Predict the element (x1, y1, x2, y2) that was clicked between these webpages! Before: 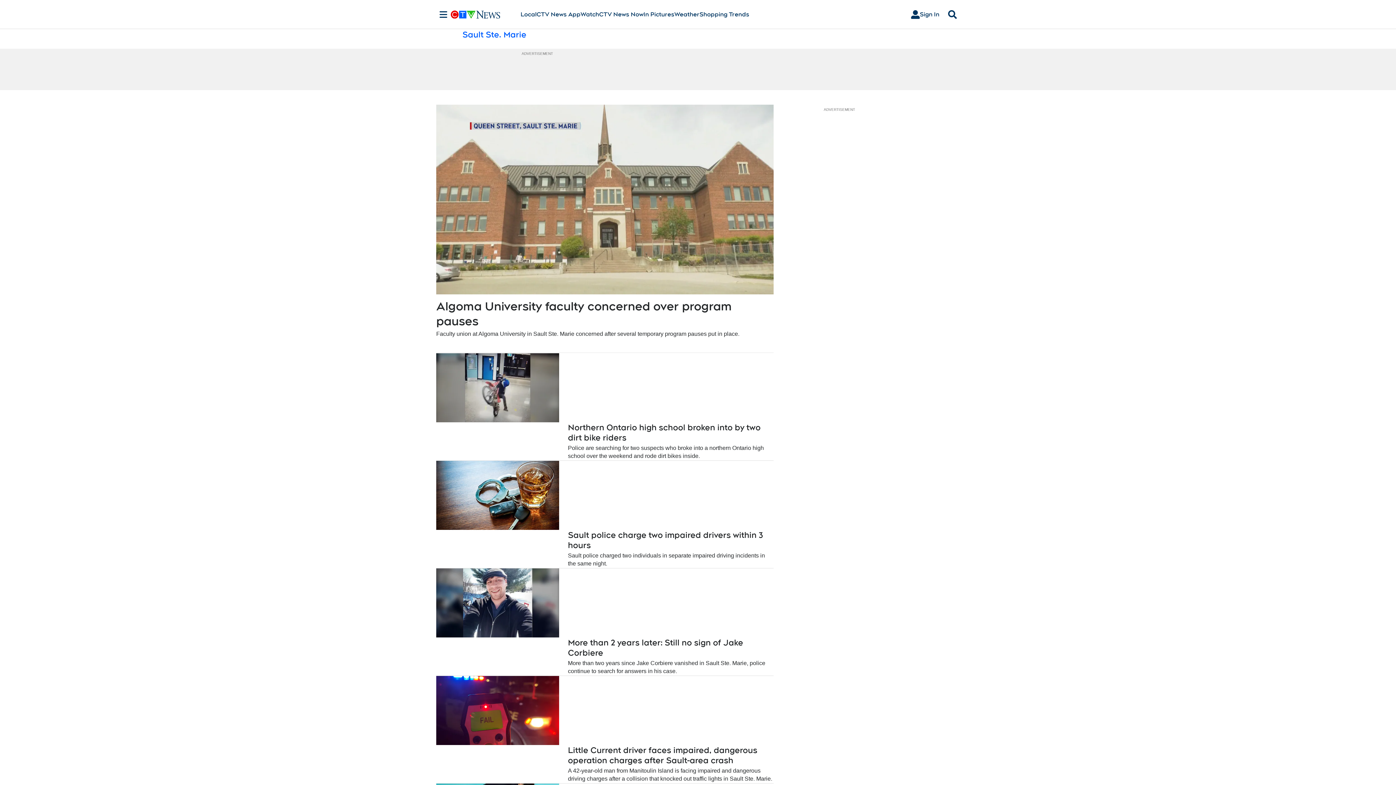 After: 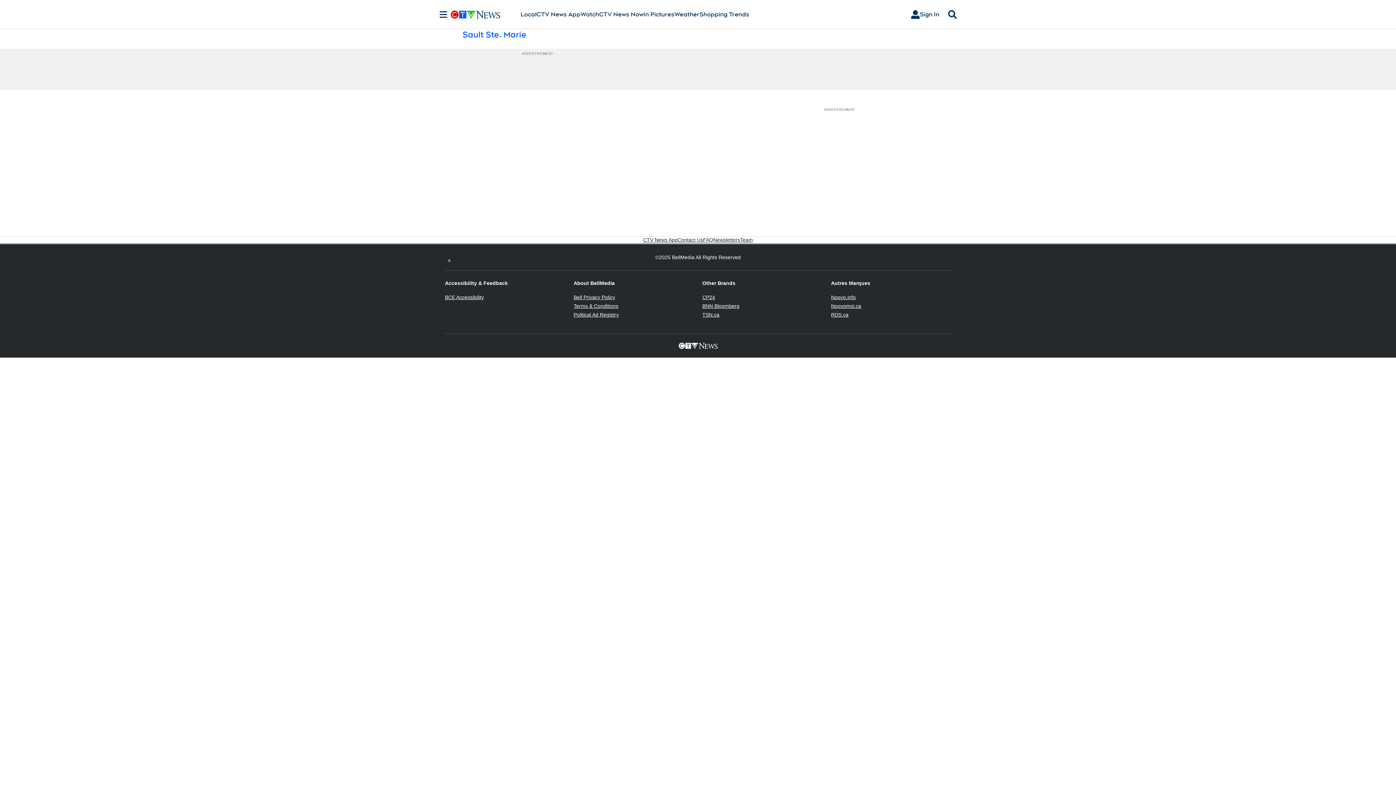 Action: label: Sault Ste. Marie bbox: (462, 29, 526, 40)